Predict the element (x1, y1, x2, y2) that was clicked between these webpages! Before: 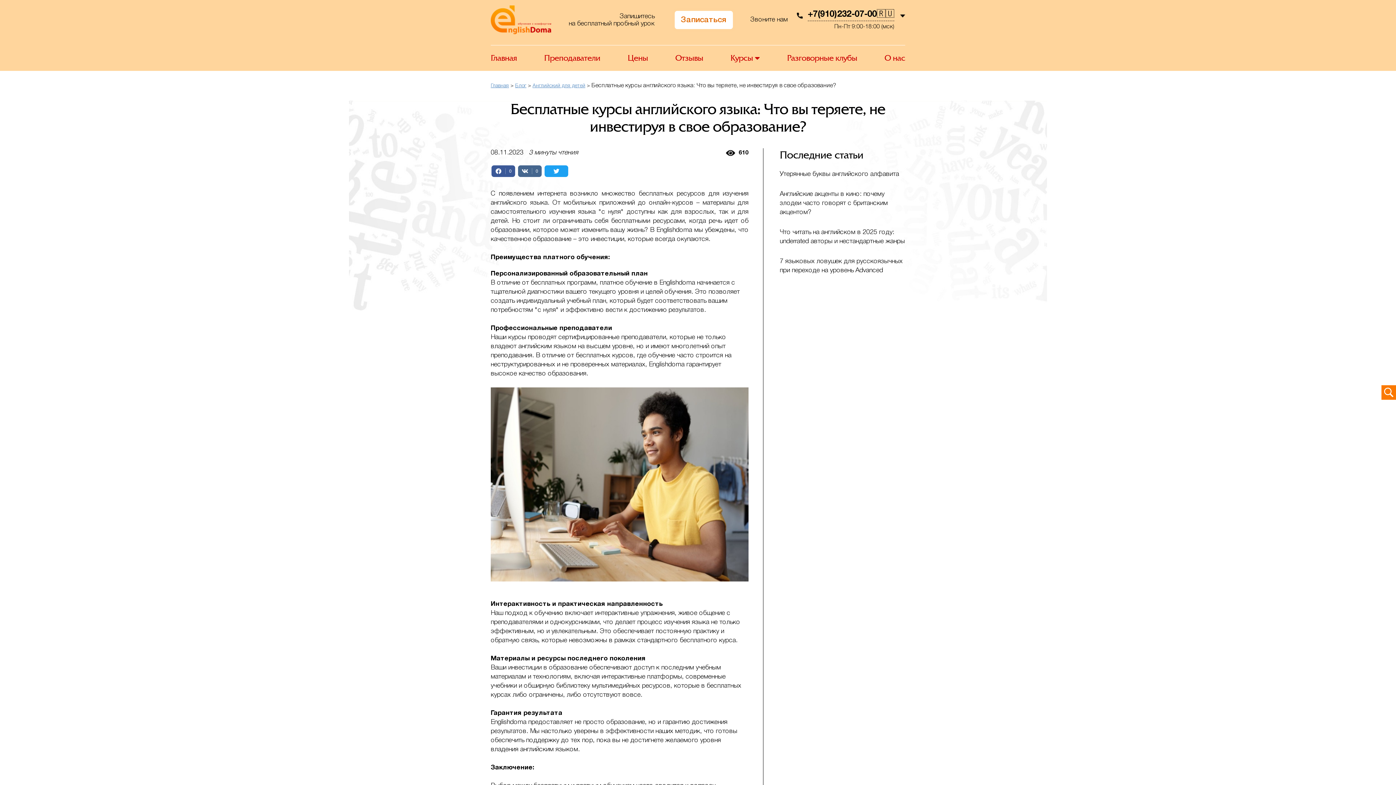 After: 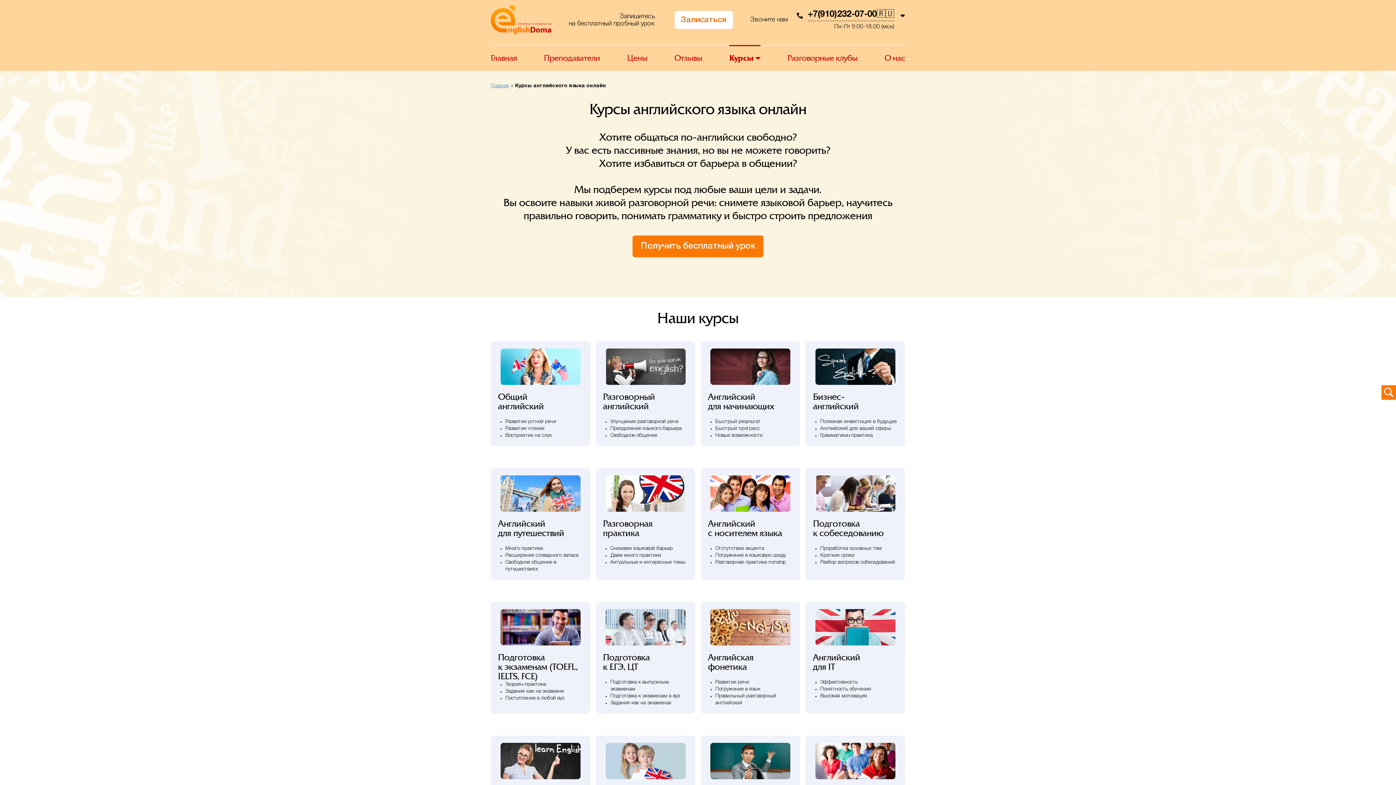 Action: label: Курсы bbox: (730, 45, 760, 70)